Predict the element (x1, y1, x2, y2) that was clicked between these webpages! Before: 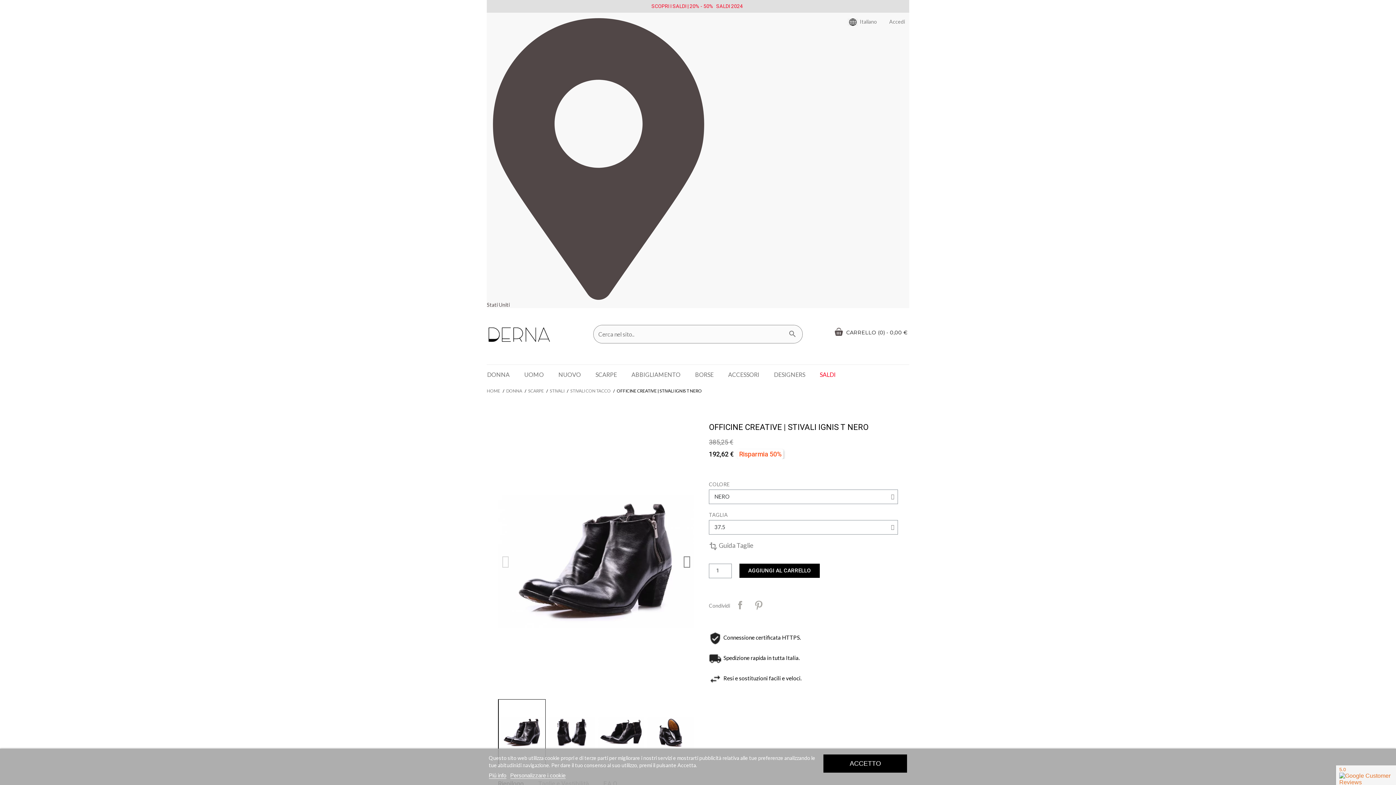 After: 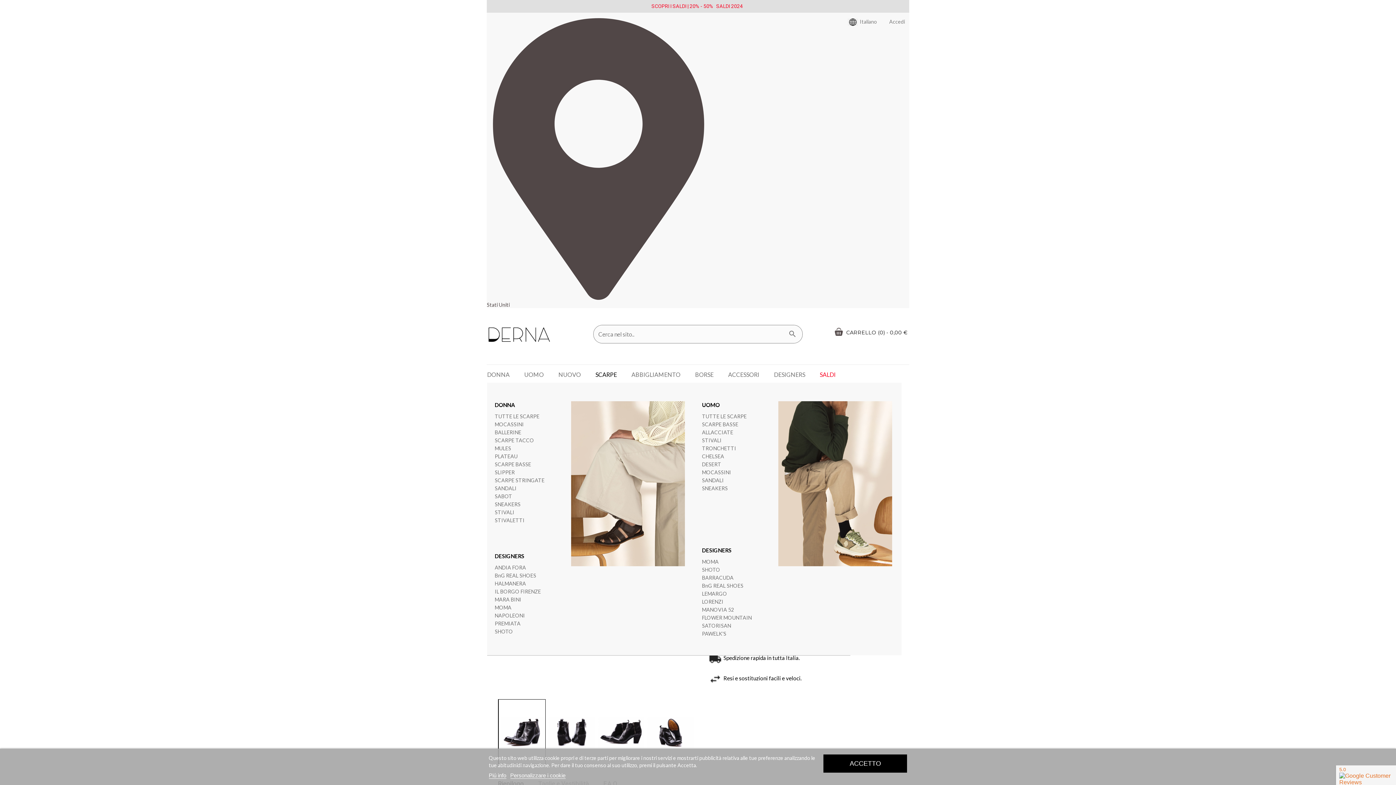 Action: bbox: (595, 364, 631, 384) label: SCARPE